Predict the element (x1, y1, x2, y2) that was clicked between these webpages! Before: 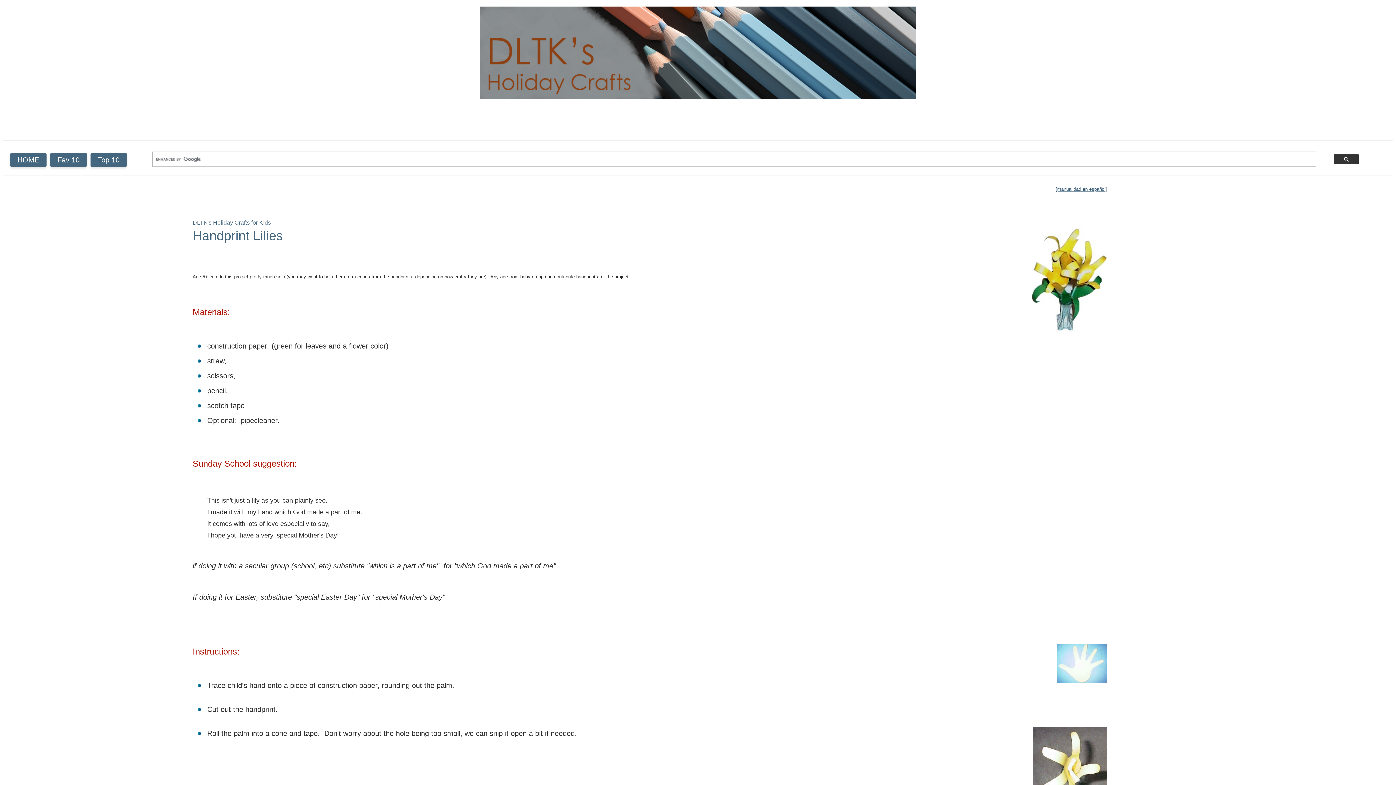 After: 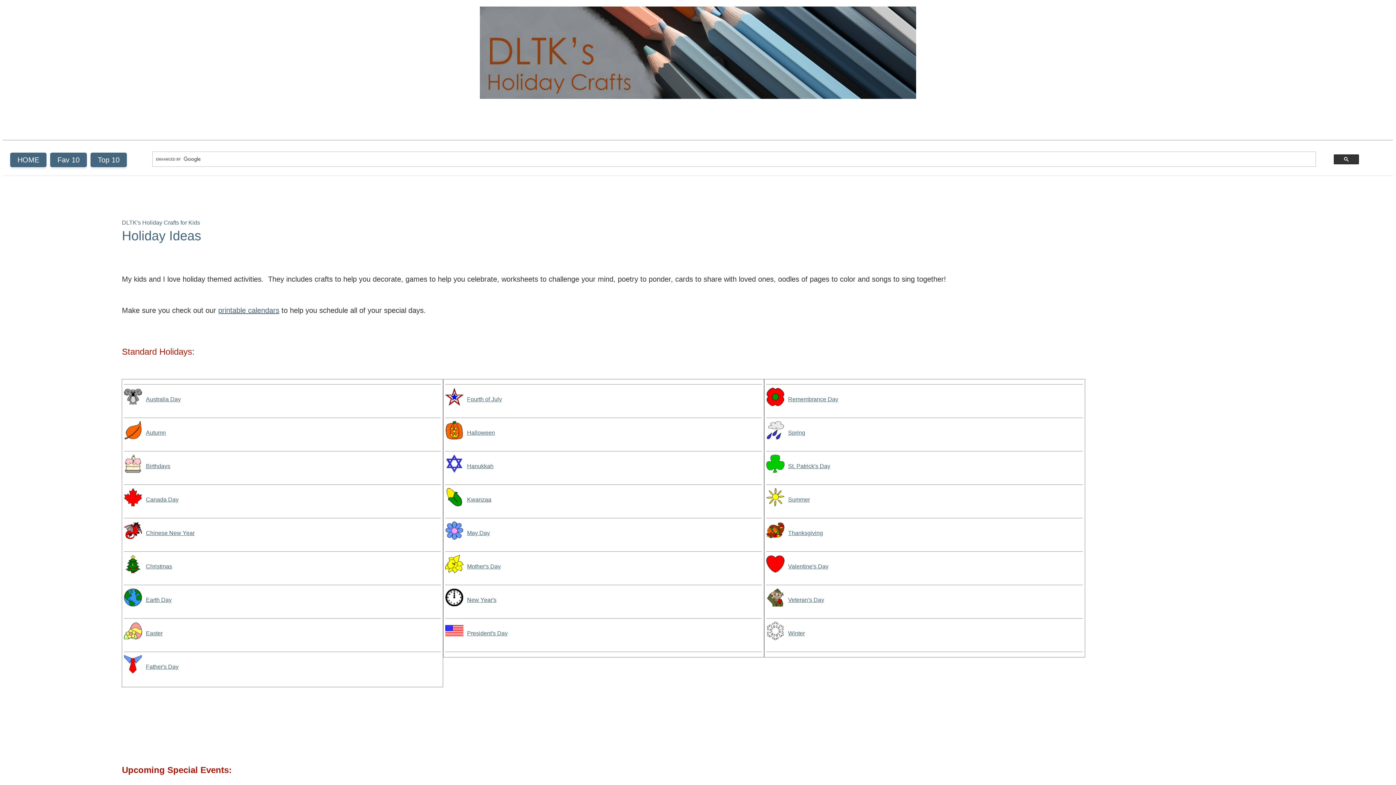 Action: label: HOME bbox: (10, 152, 46, 167)